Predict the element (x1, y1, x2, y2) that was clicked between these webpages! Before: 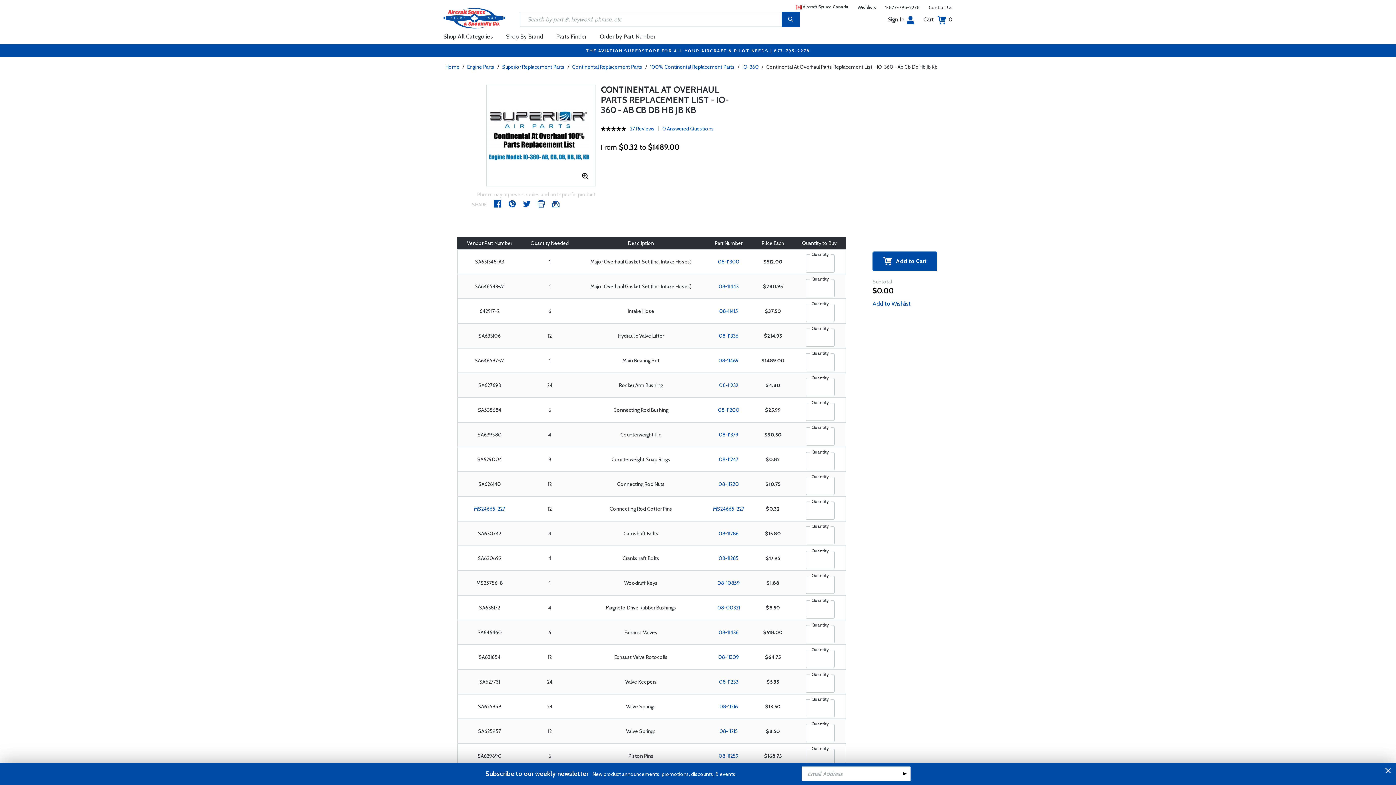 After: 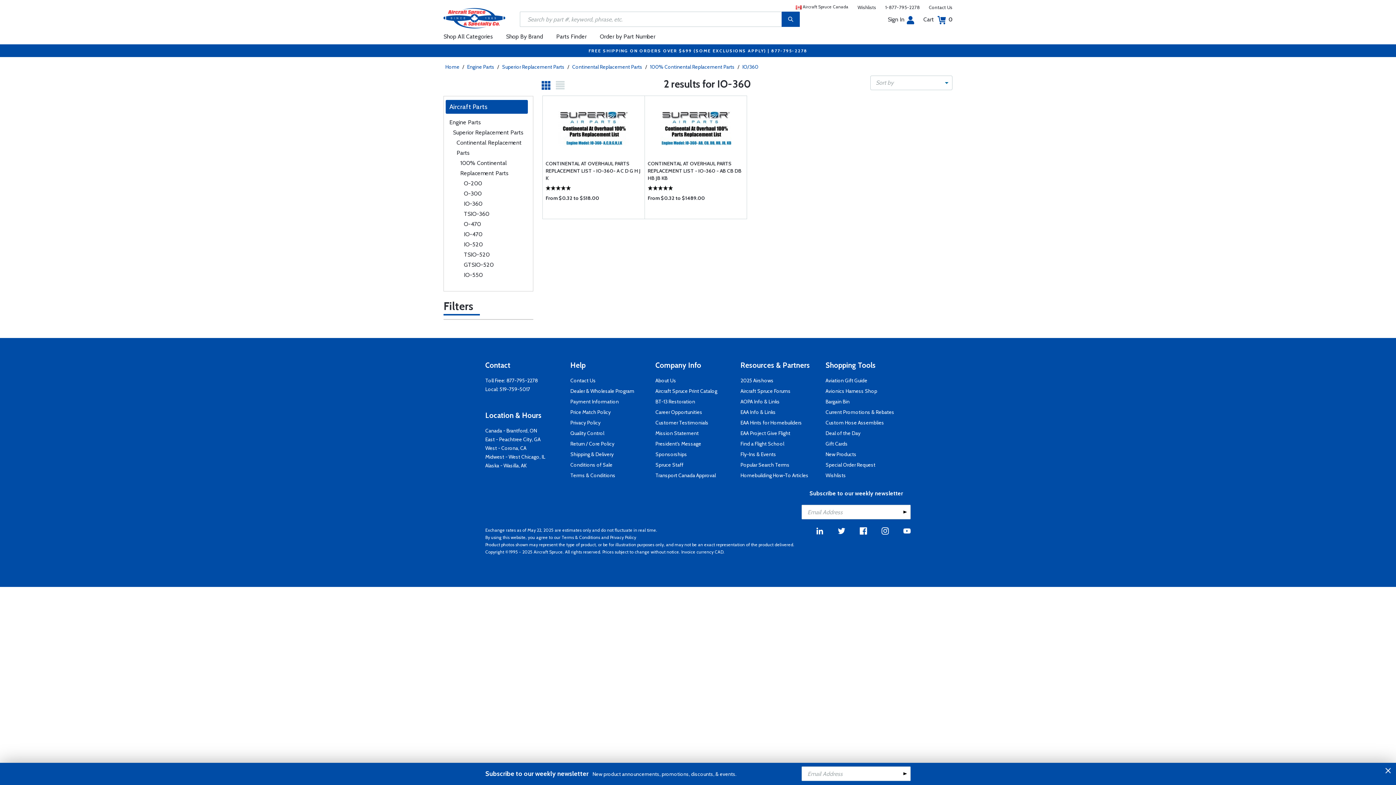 Action: bbox: (740, 63, 760, 70) label: IO-360